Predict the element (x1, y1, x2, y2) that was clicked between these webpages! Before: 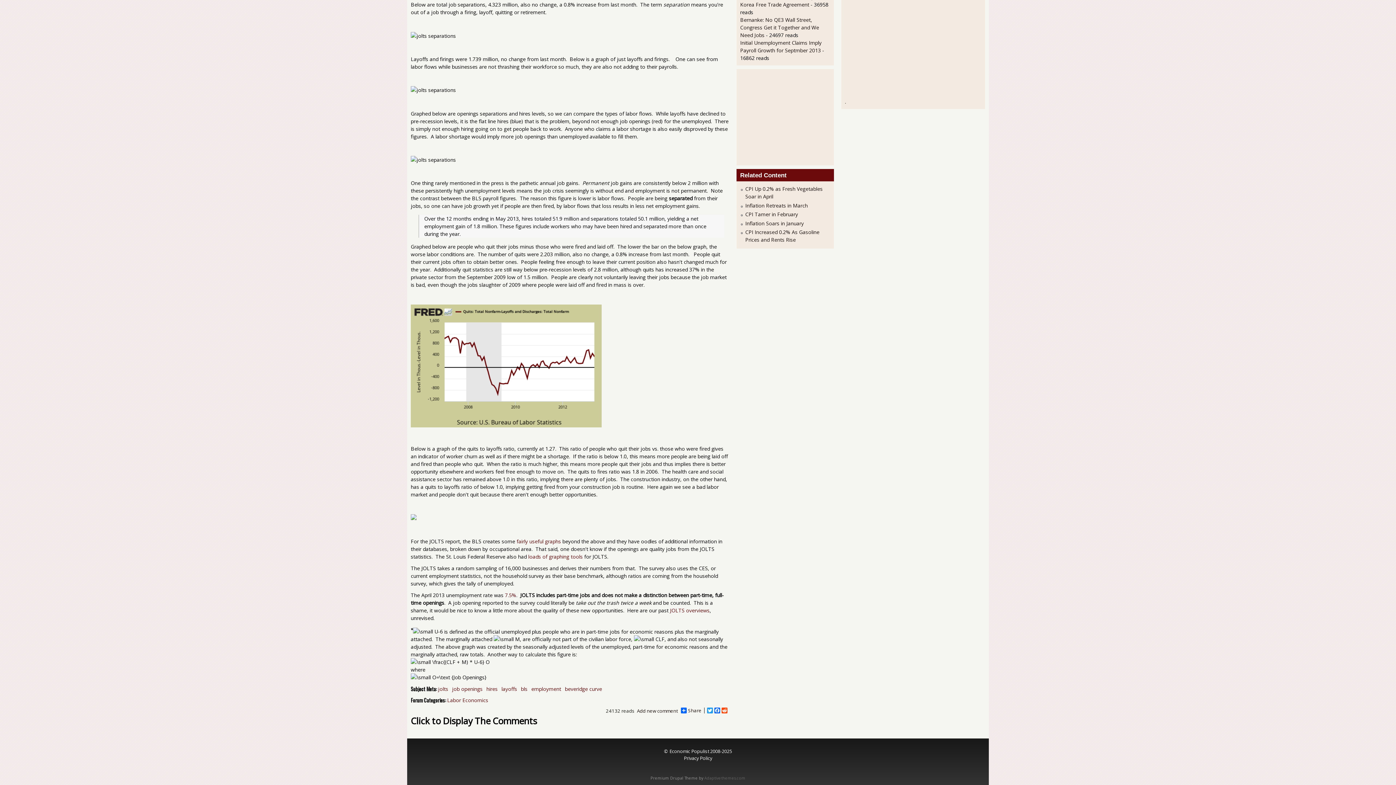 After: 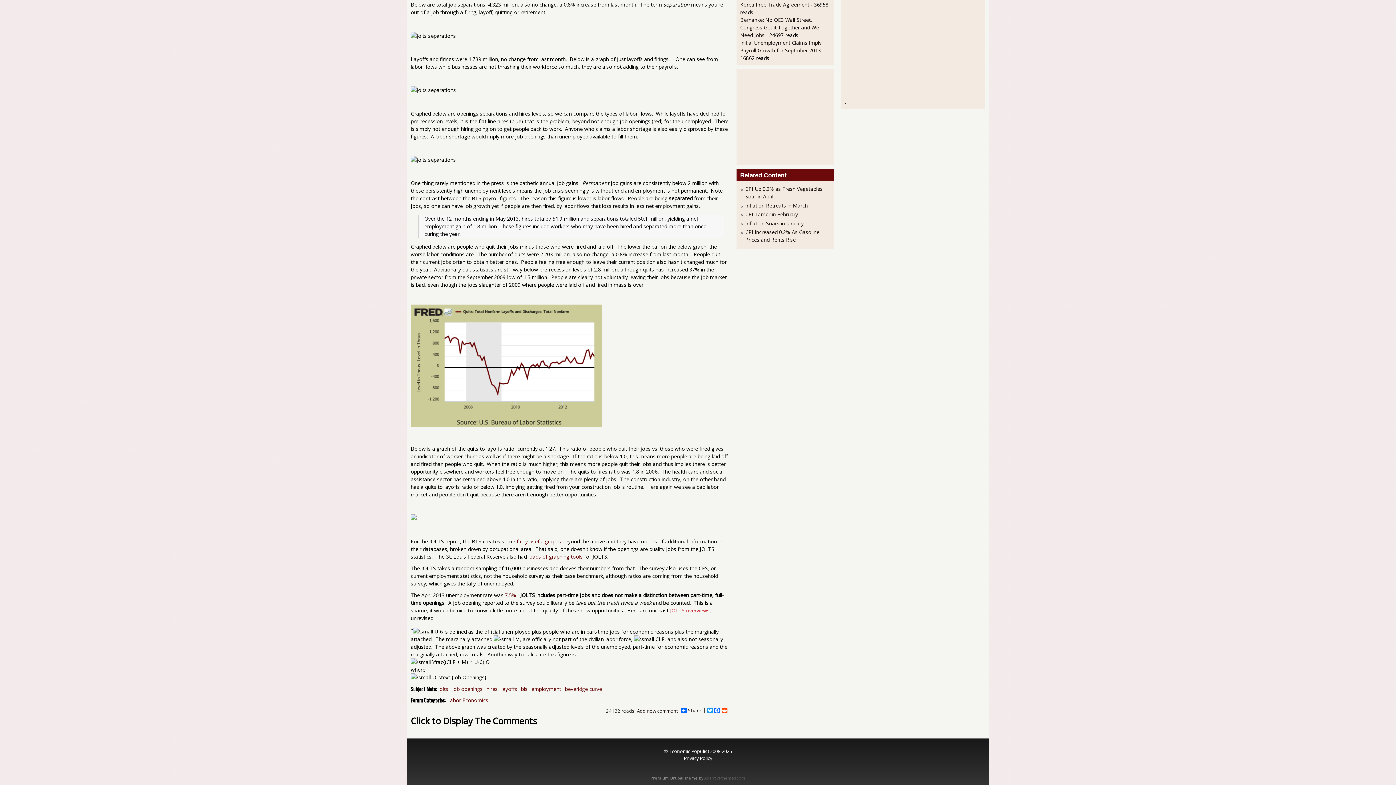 Action: bbox: (670, 607, 709, 614) label: JOLTS overviews